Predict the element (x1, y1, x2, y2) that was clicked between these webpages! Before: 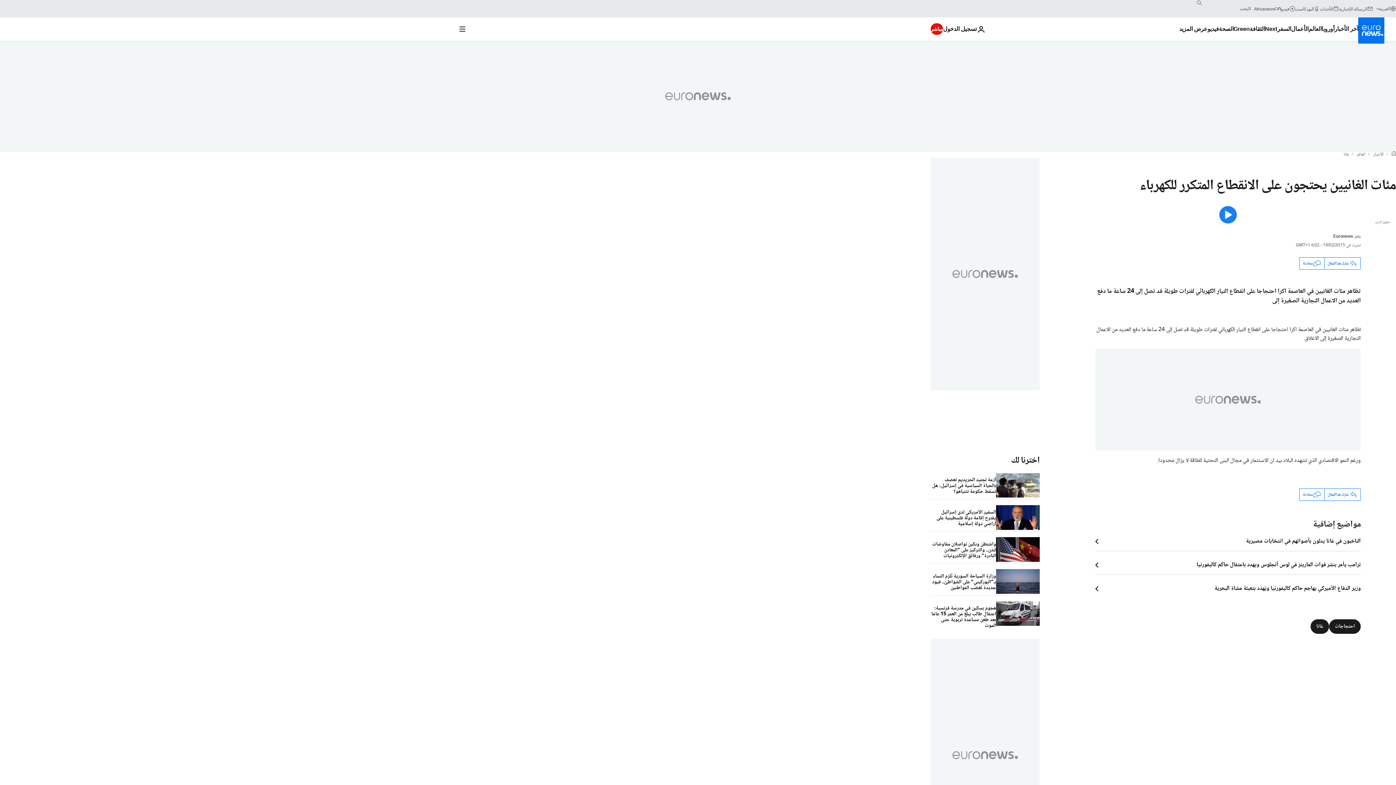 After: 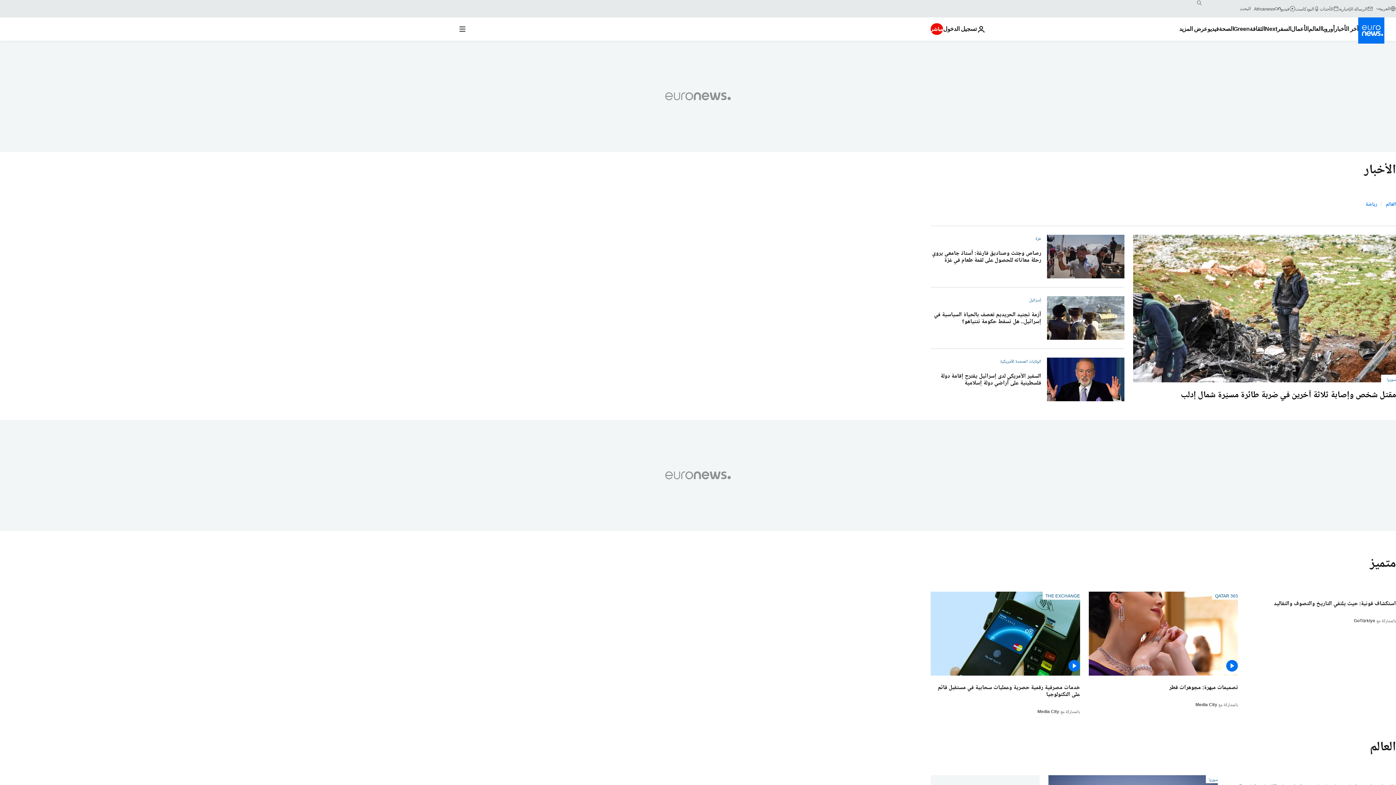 Action: bbox: (1373, 152, 1384, 157) label: الأخبار